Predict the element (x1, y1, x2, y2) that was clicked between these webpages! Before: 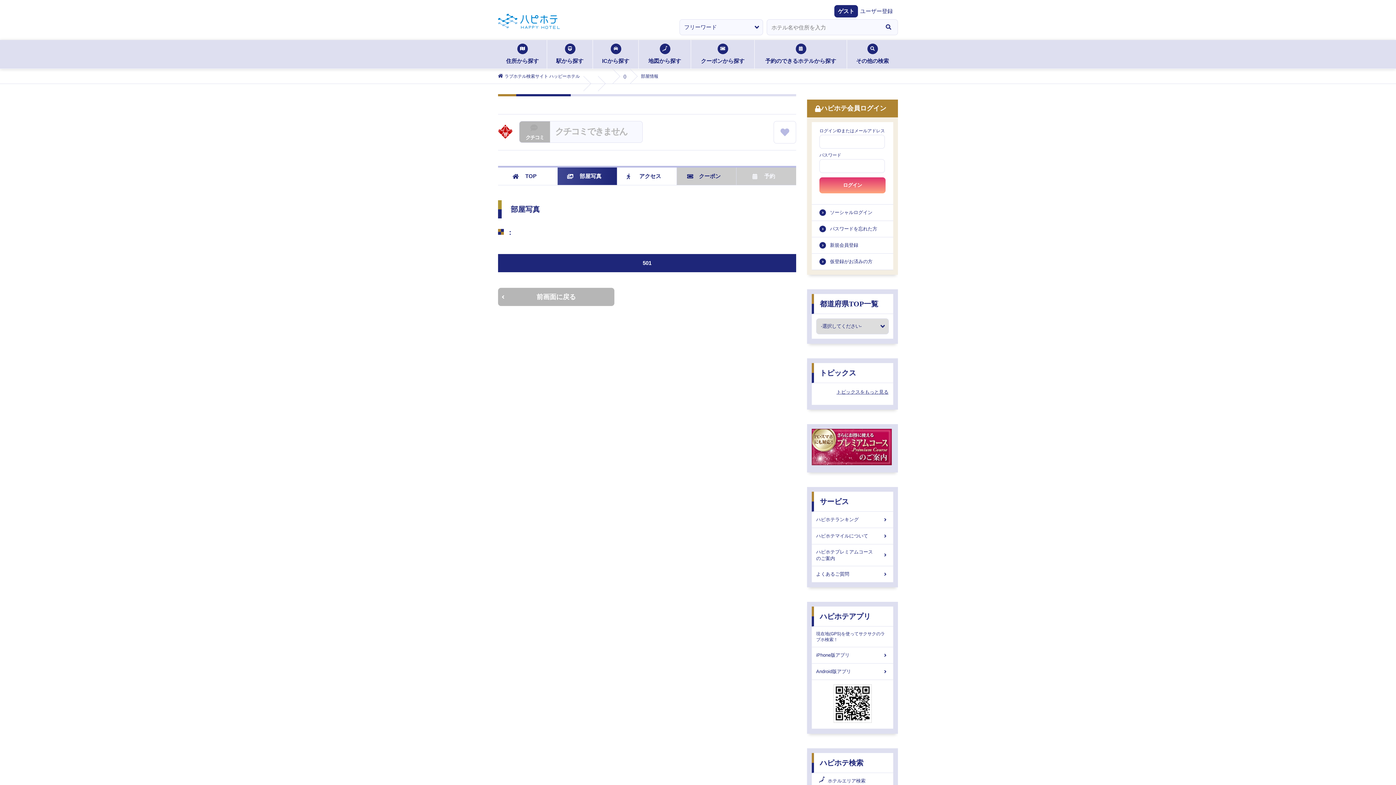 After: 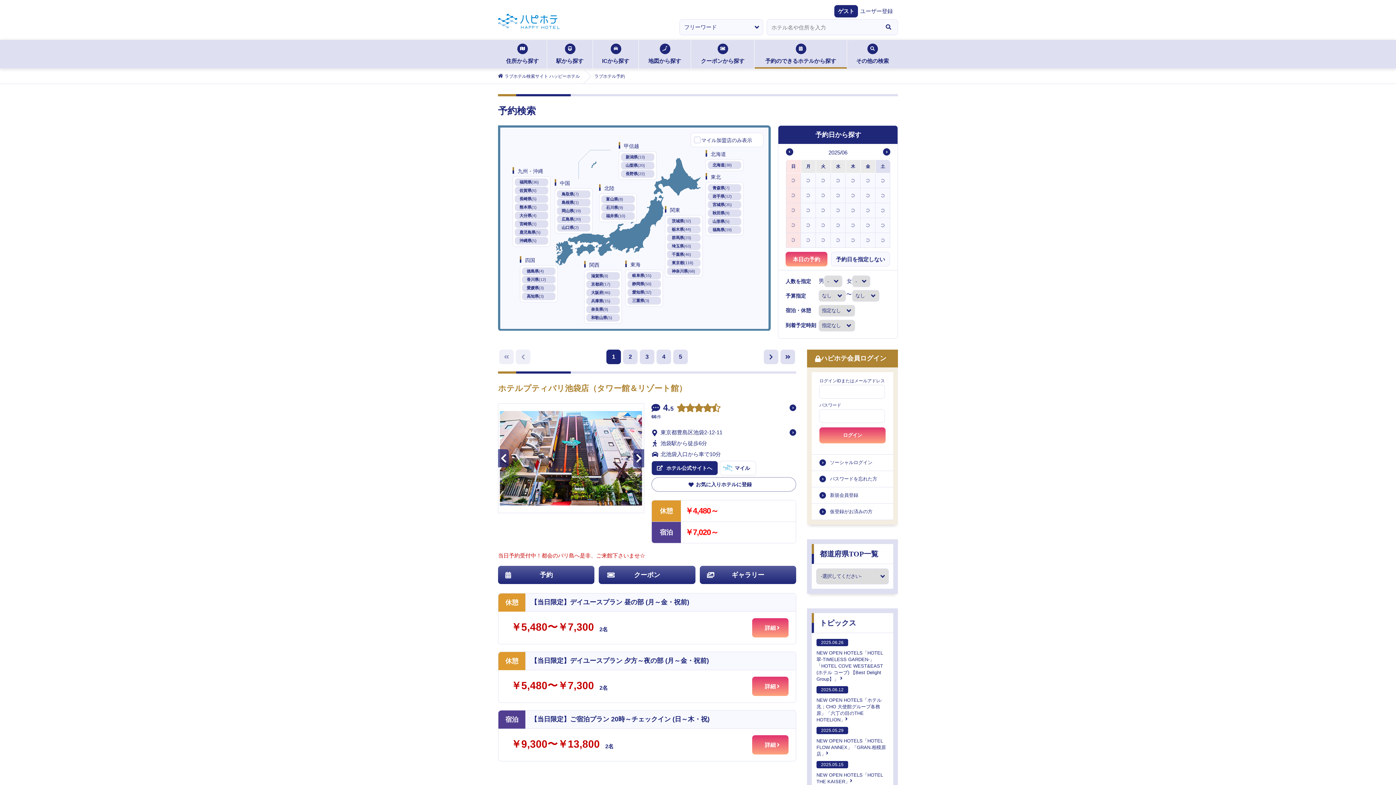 Action: label: 予約のできるホテルから探す bbox: (754, 40, 847, 68)